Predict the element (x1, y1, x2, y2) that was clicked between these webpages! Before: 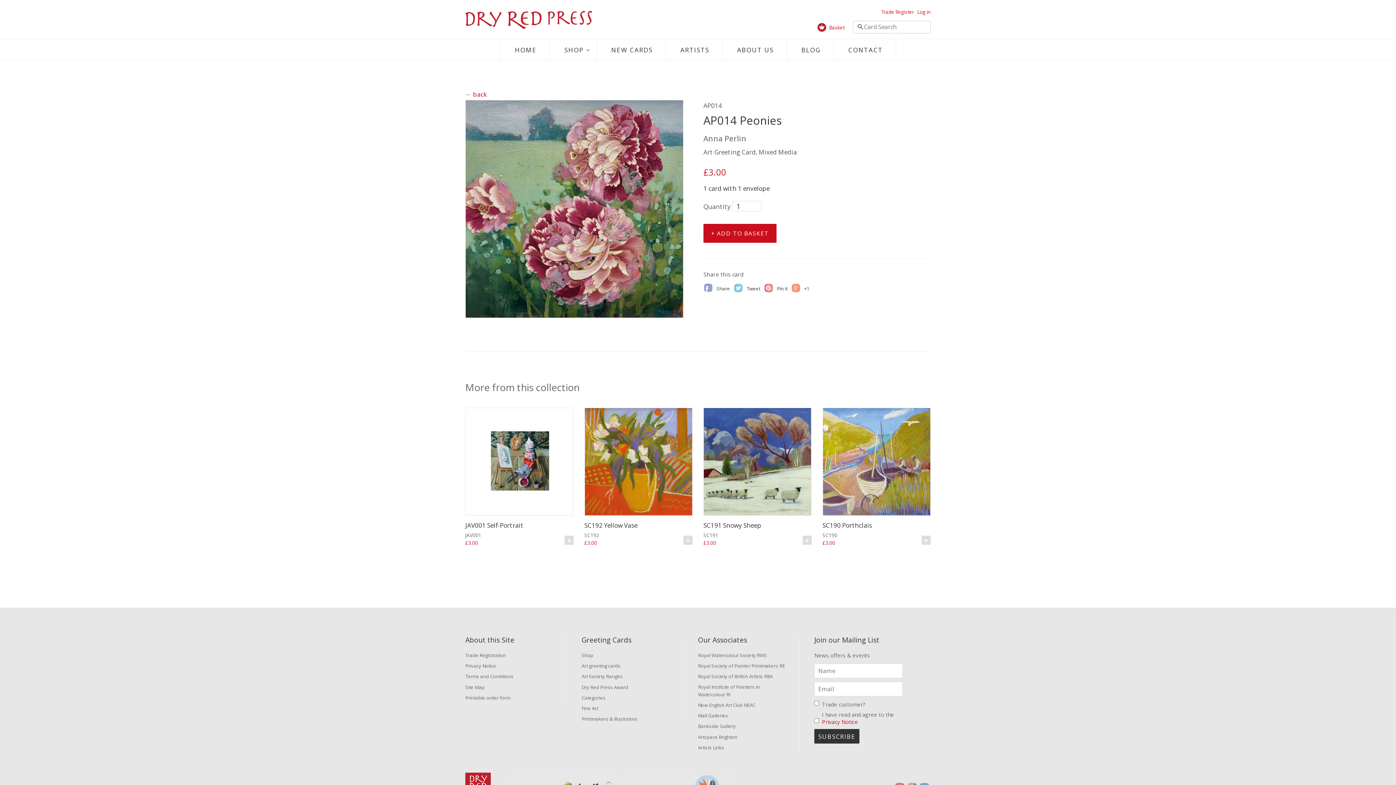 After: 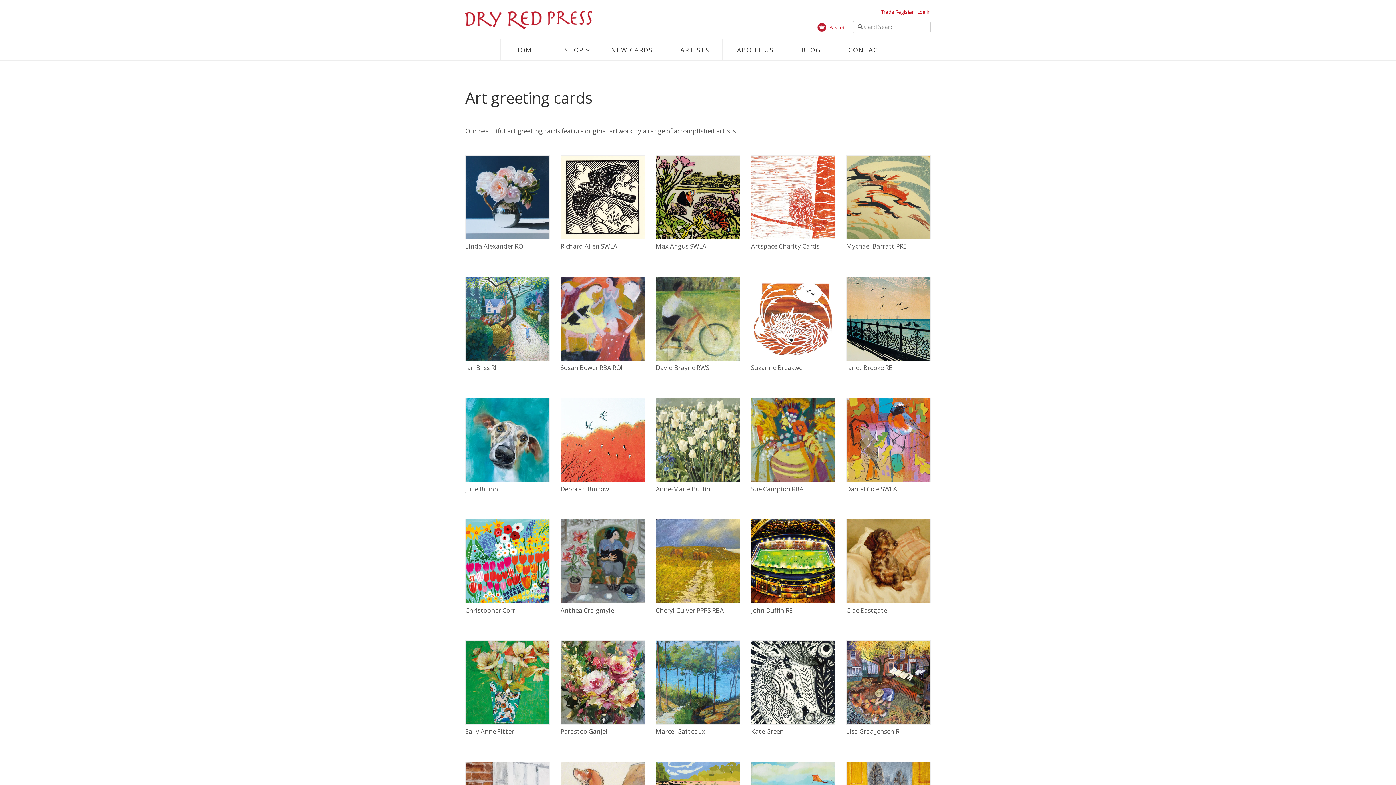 Action: bbox: (581, 662, 670, 670) label: Art greeting cards